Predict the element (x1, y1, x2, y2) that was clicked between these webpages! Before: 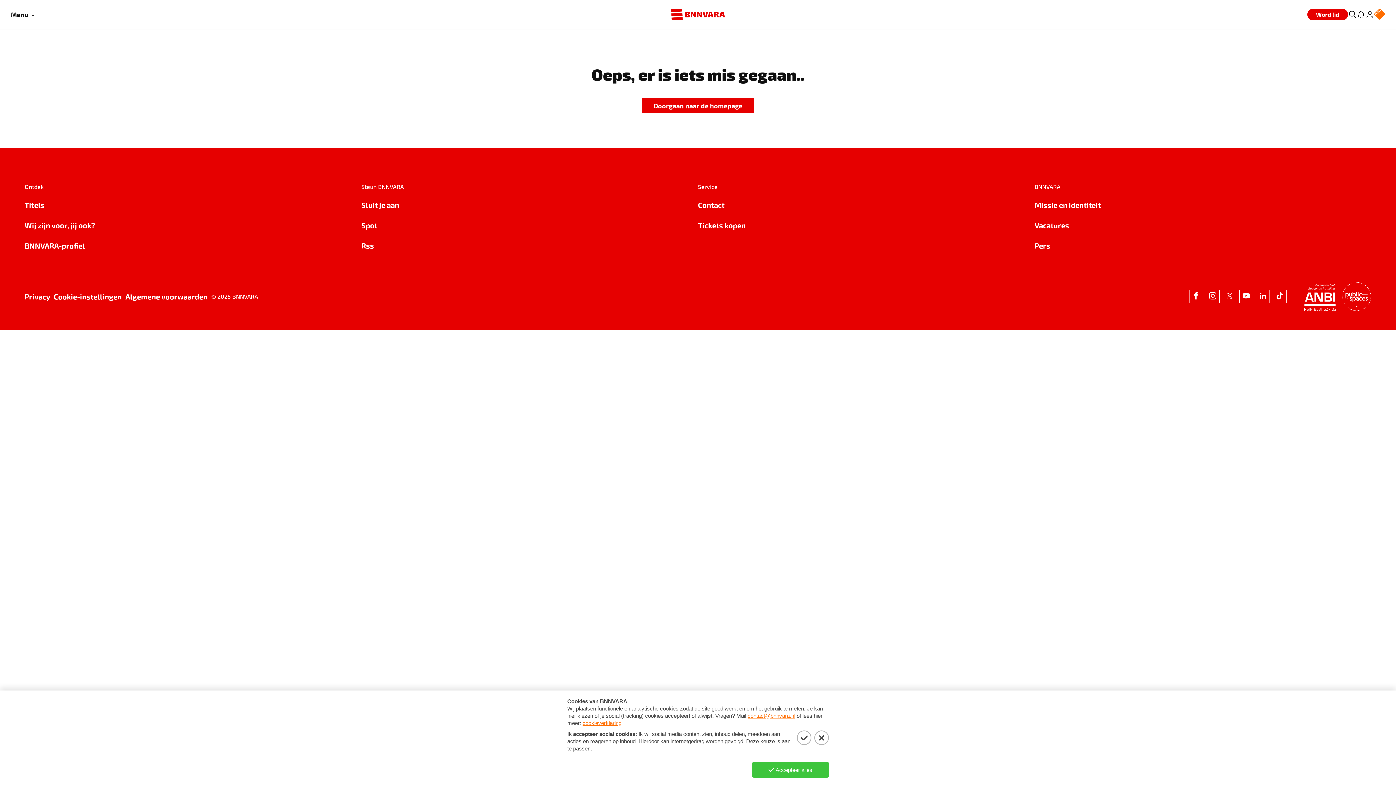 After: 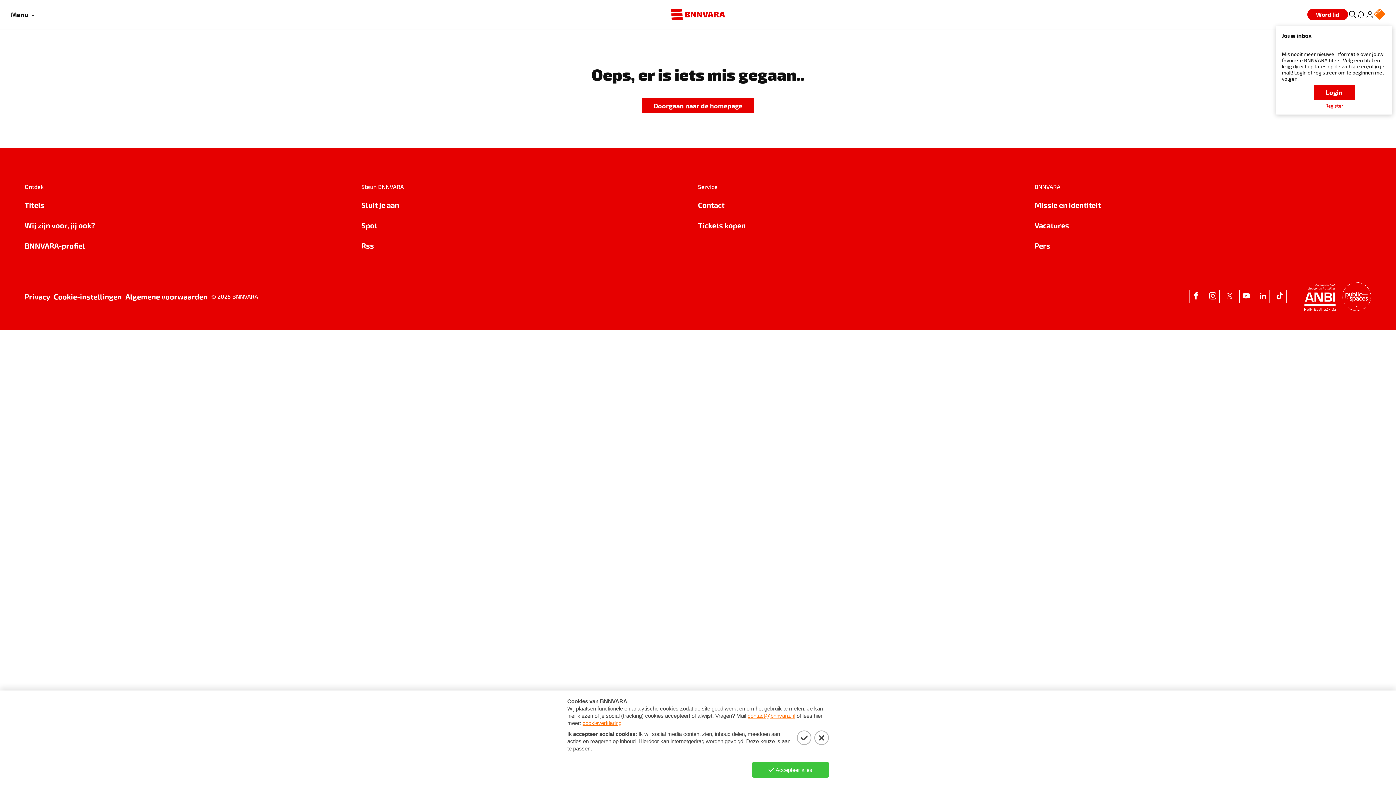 Action: bbox: (1357, 5, 1365, 23) label: Jouw inbox